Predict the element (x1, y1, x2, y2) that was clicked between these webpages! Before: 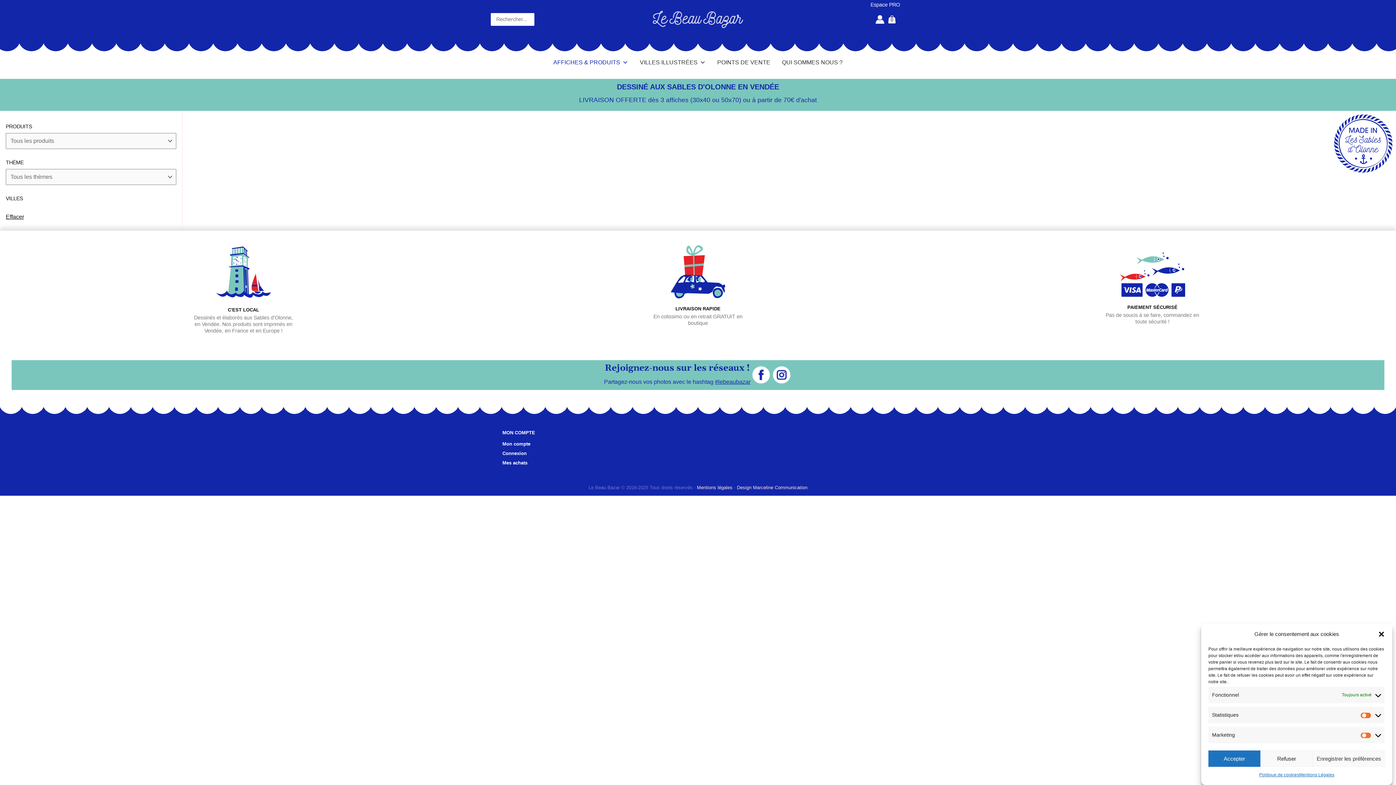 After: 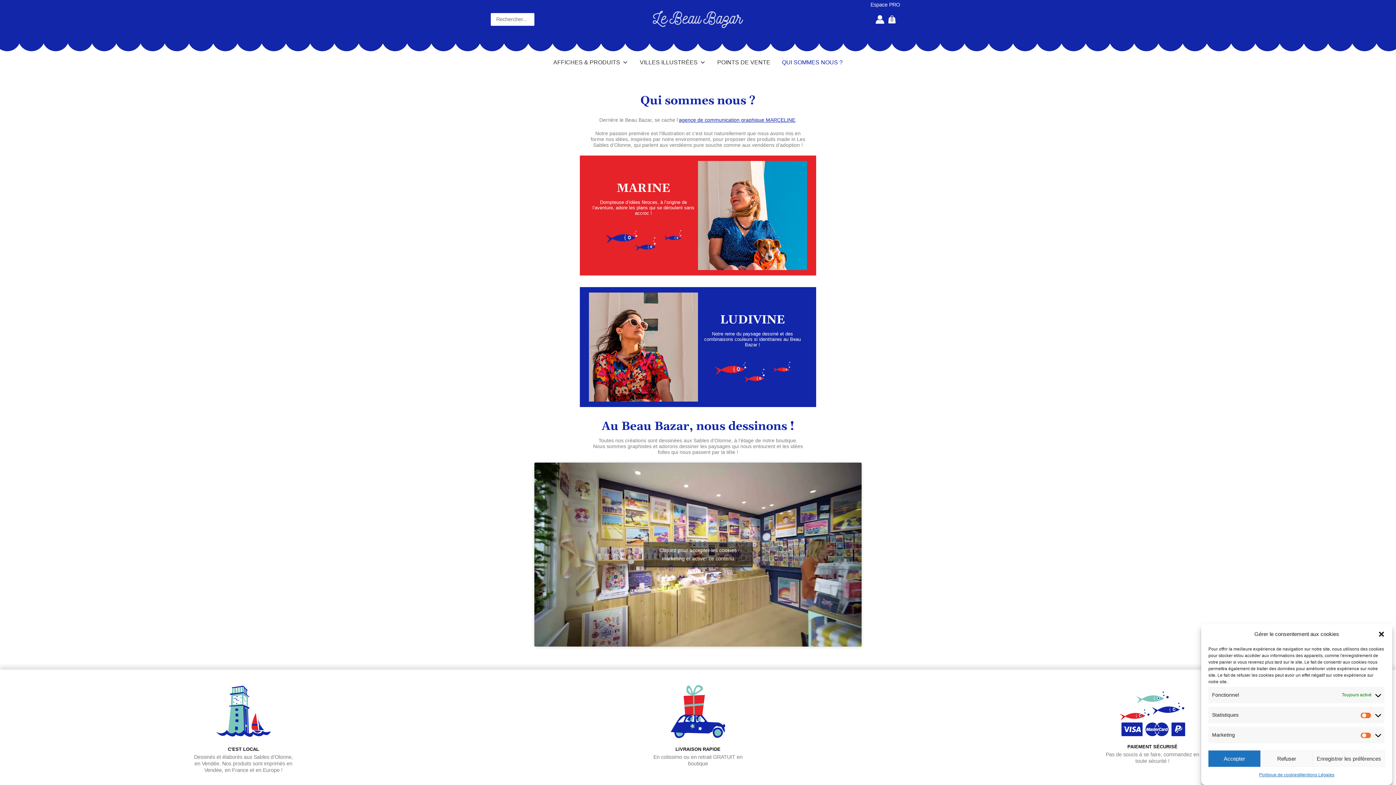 Action: label: QUI SOMMES NOUS ? bbox: (776, 46, 848, 78)